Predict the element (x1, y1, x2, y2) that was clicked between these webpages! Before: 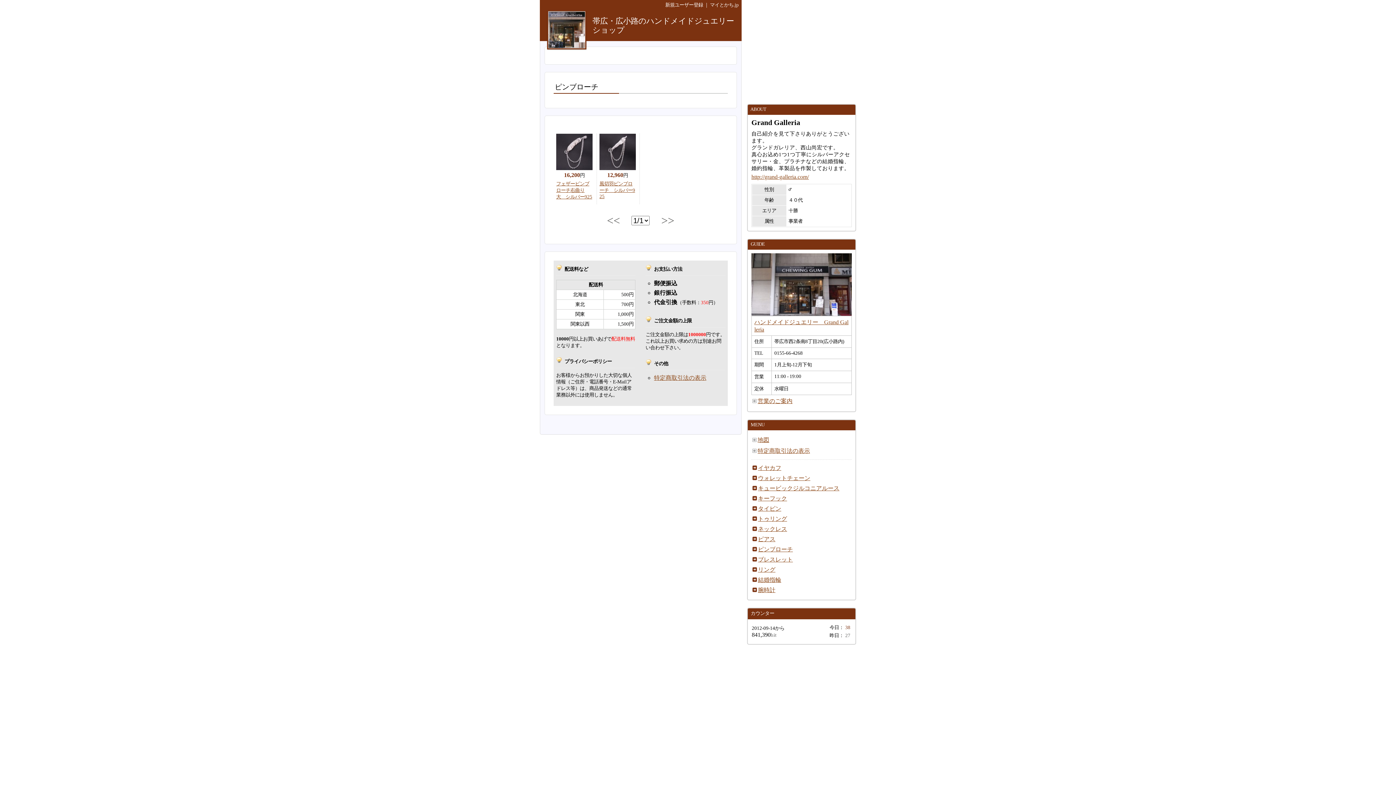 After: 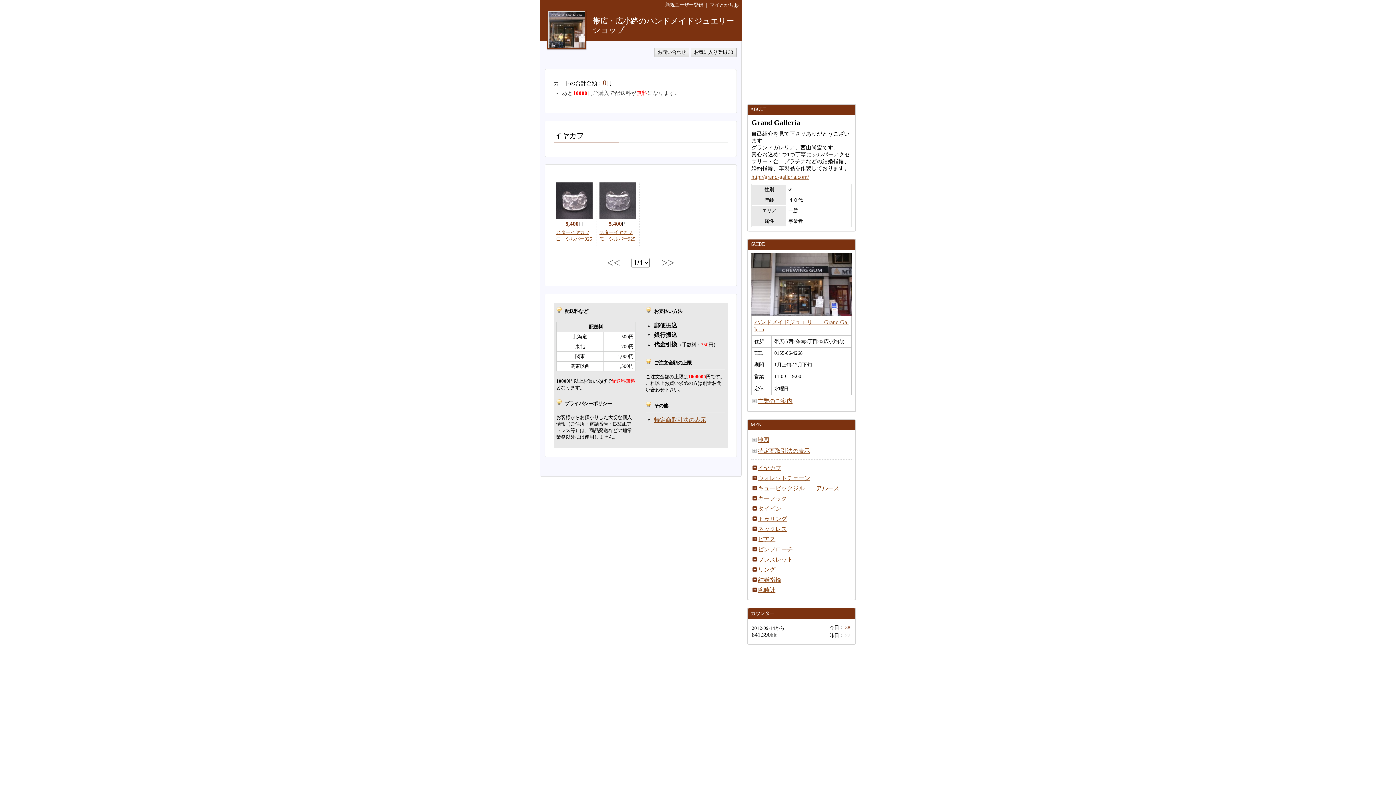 Action: bbox: (758, 465, 781, 471) label: イヤカフ